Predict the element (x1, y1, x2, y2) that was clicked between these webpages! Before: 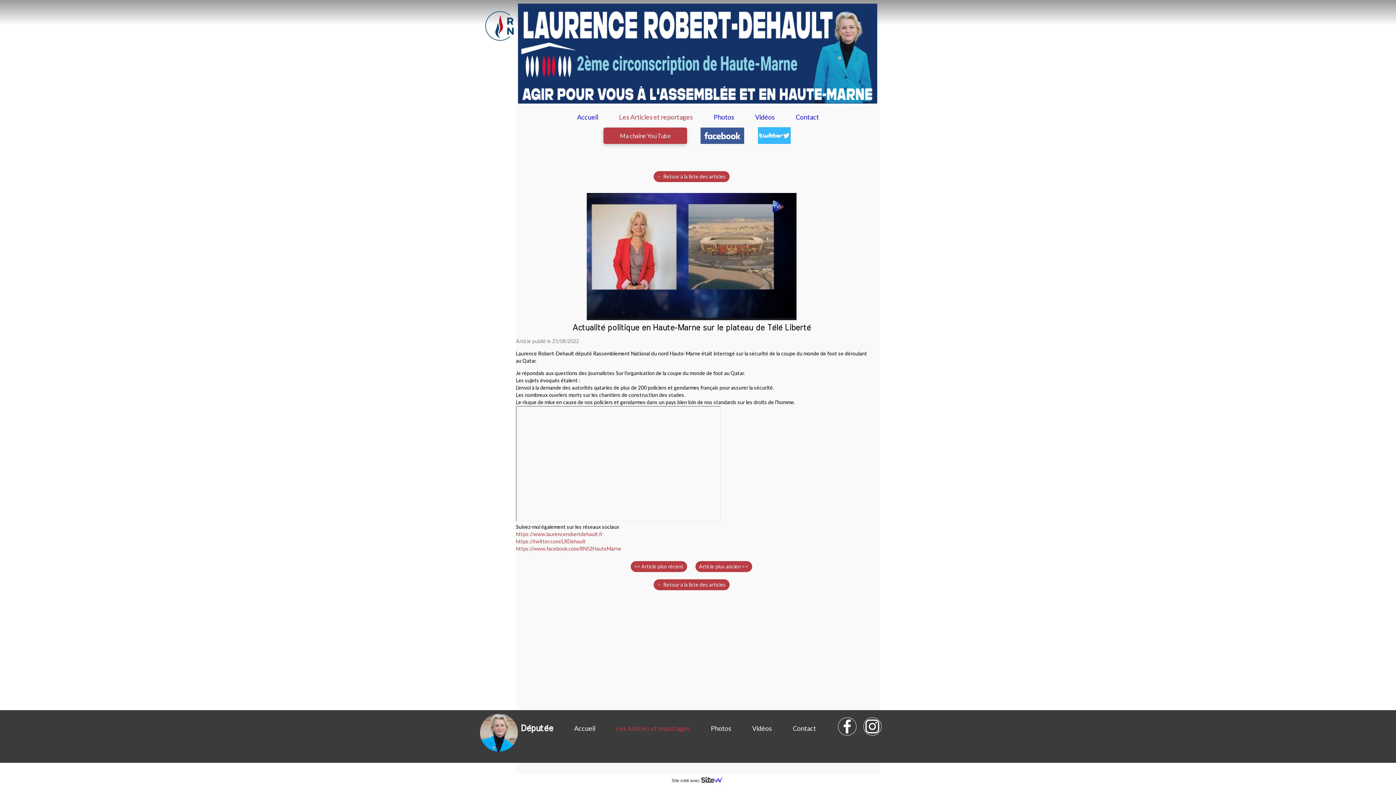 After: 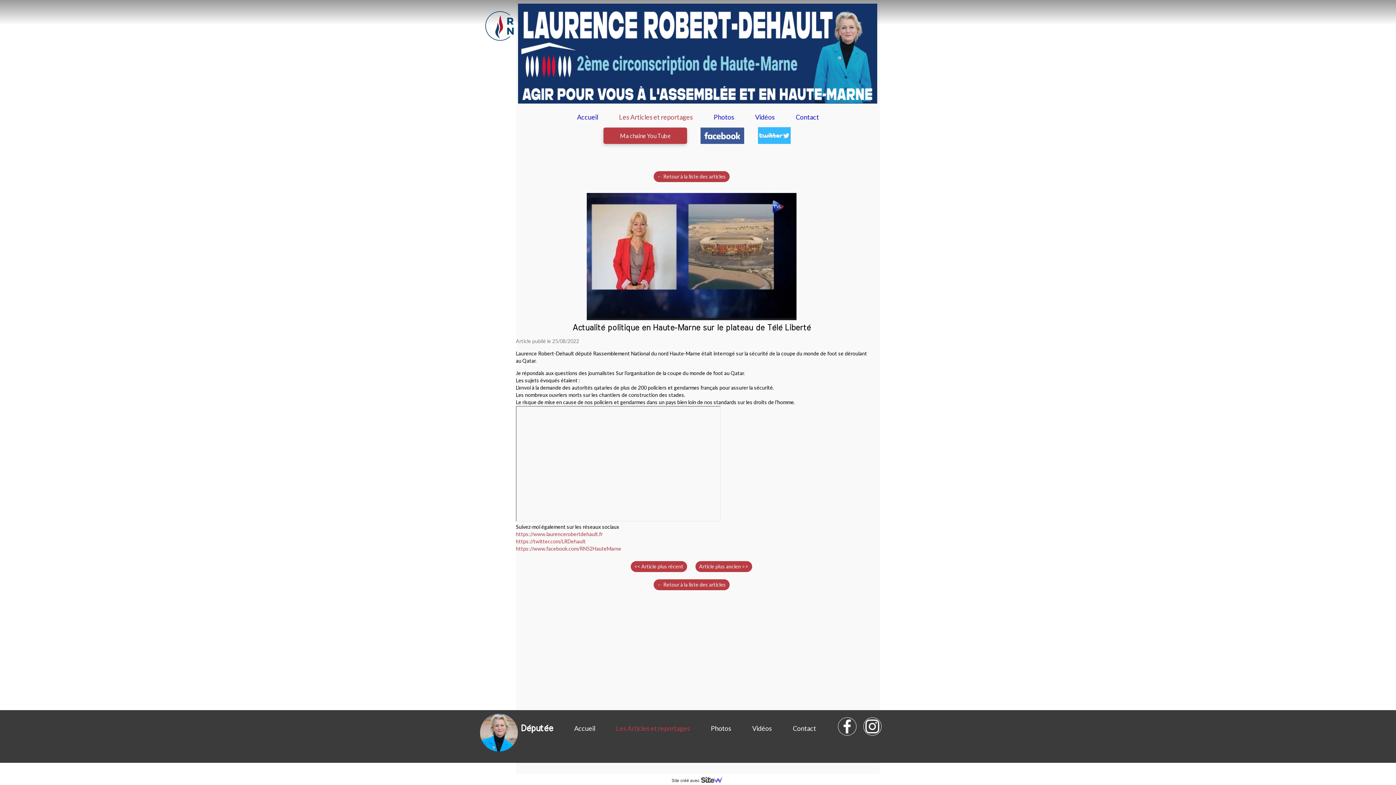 Action: bbox: (615, 111, 696, 123) label: Les Articles et reportages